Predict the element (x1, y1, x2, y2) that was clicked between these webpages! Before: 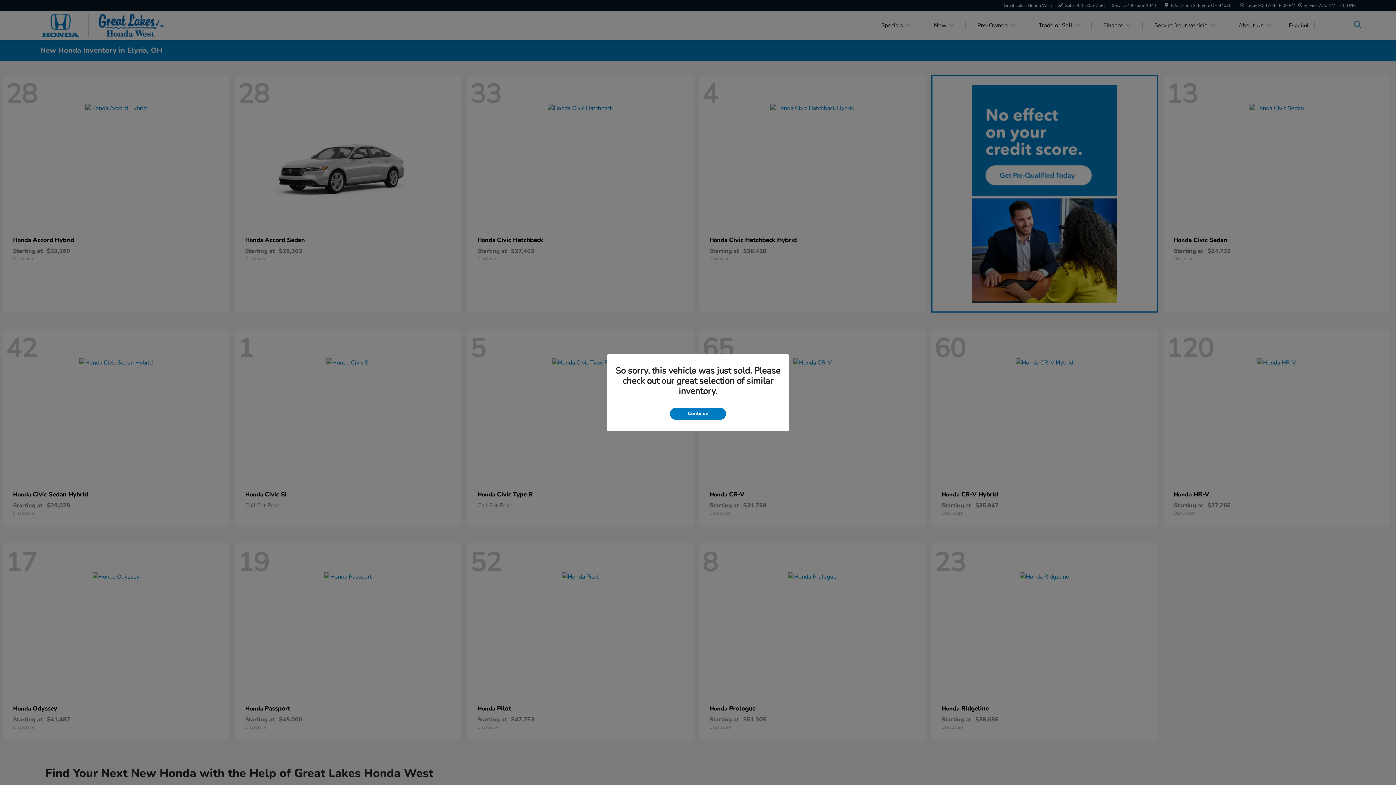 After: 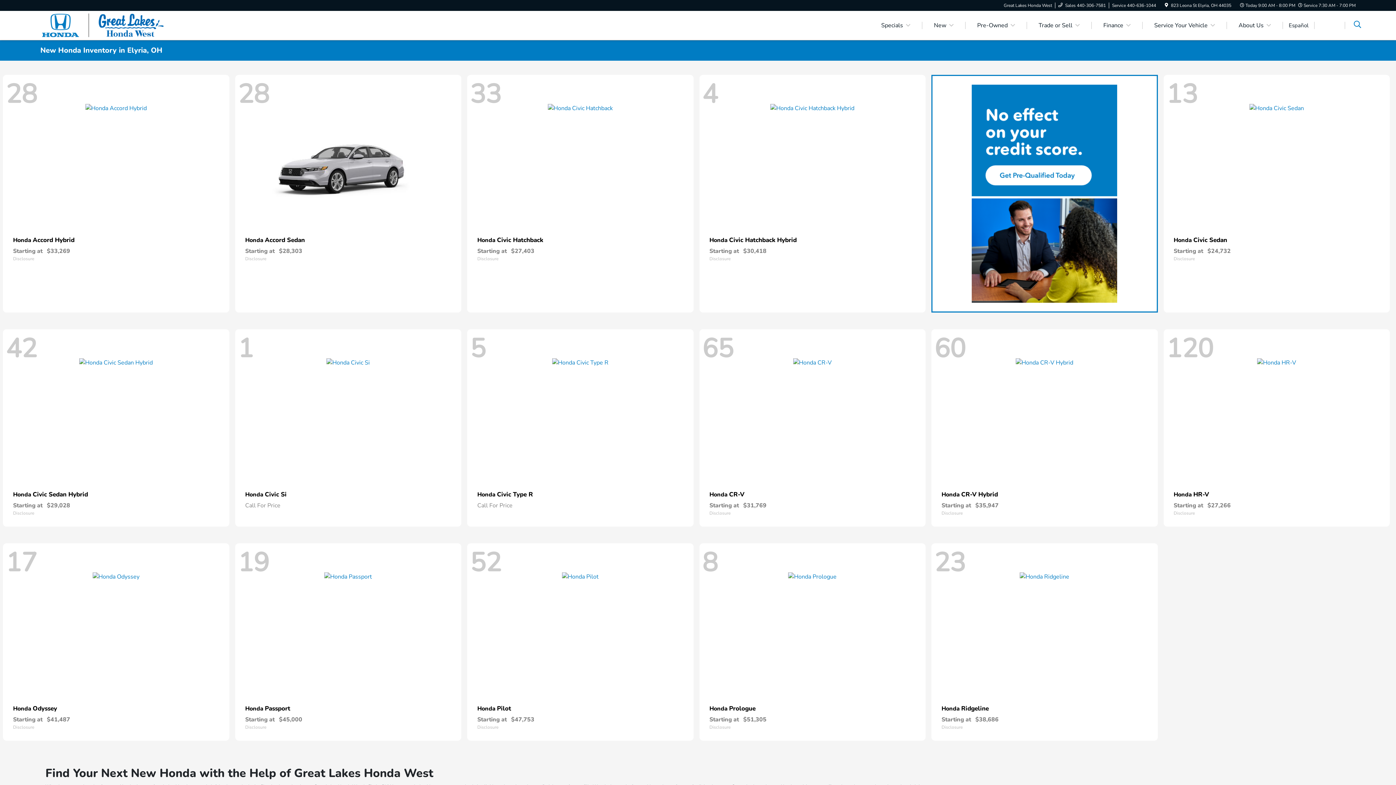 Action: label: Continue bbox: (670, 407, 726, 419)